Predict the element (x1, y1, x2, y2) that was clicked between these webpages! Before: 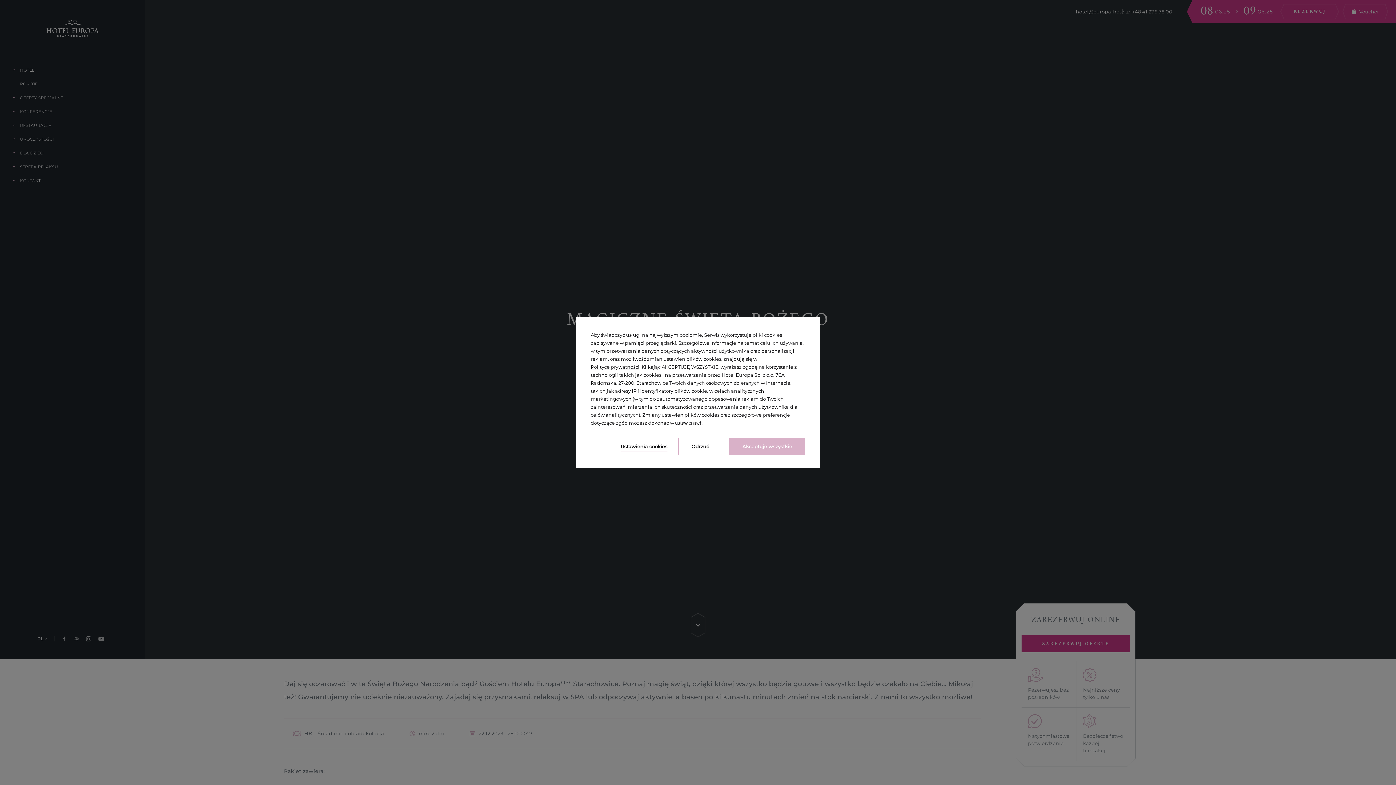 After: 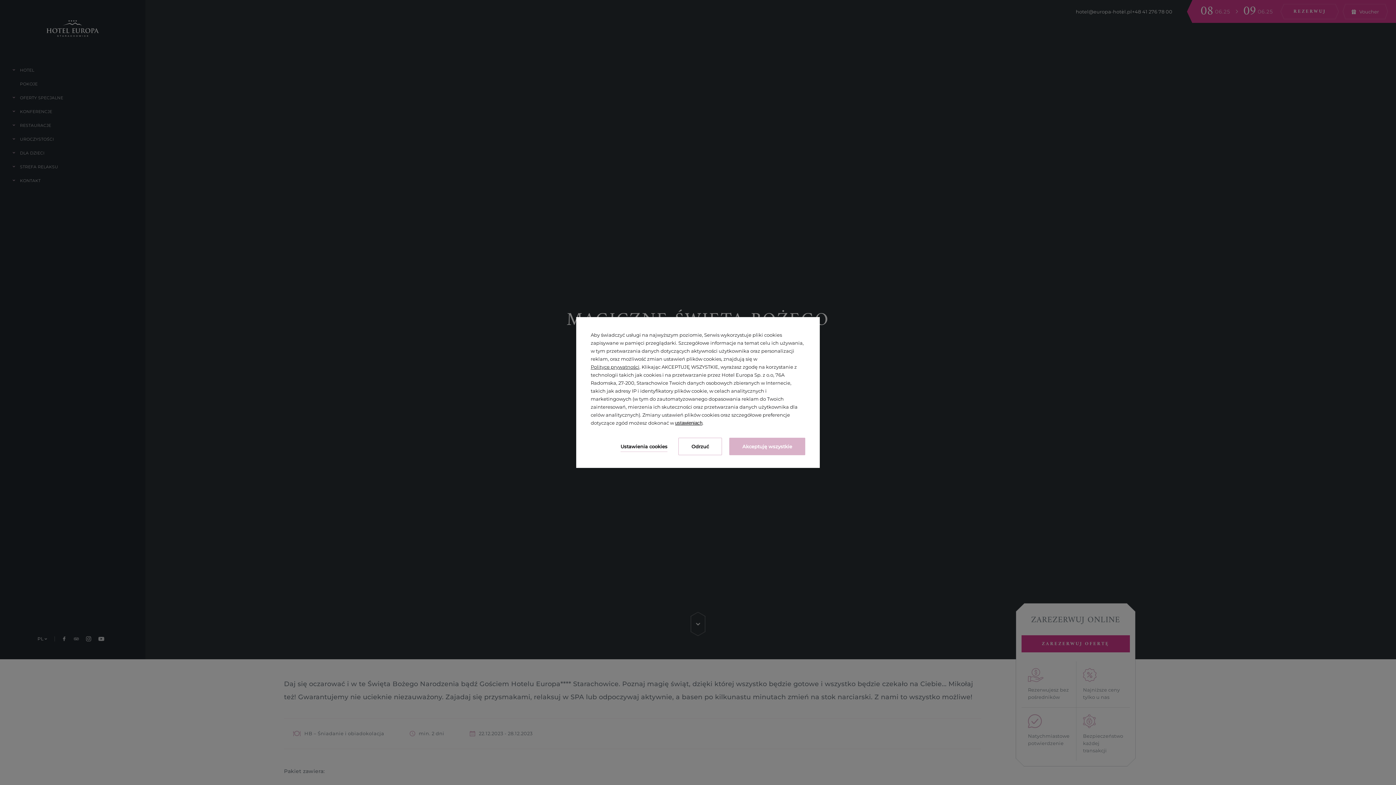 Action: bbox: (590, 363, 639, 371) label: Polityce prywatności